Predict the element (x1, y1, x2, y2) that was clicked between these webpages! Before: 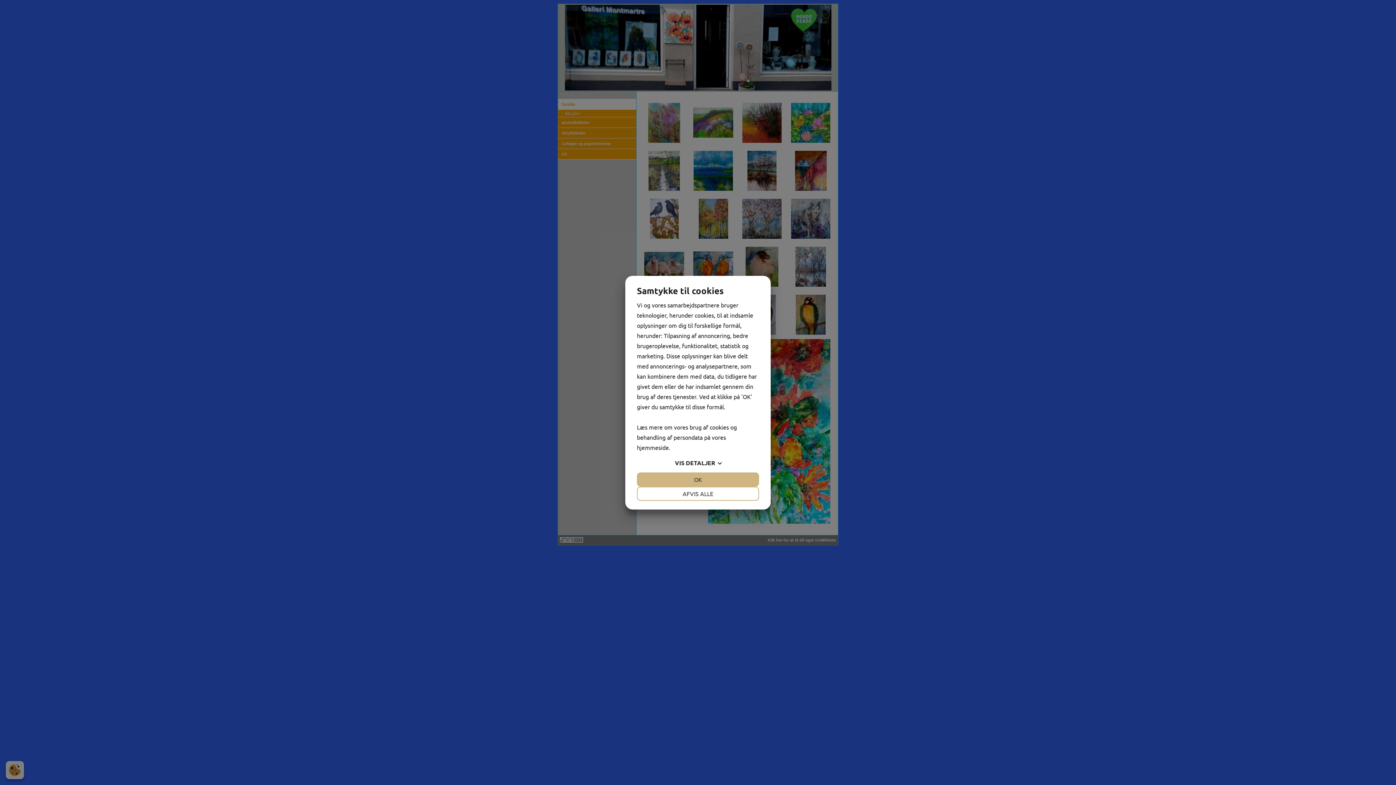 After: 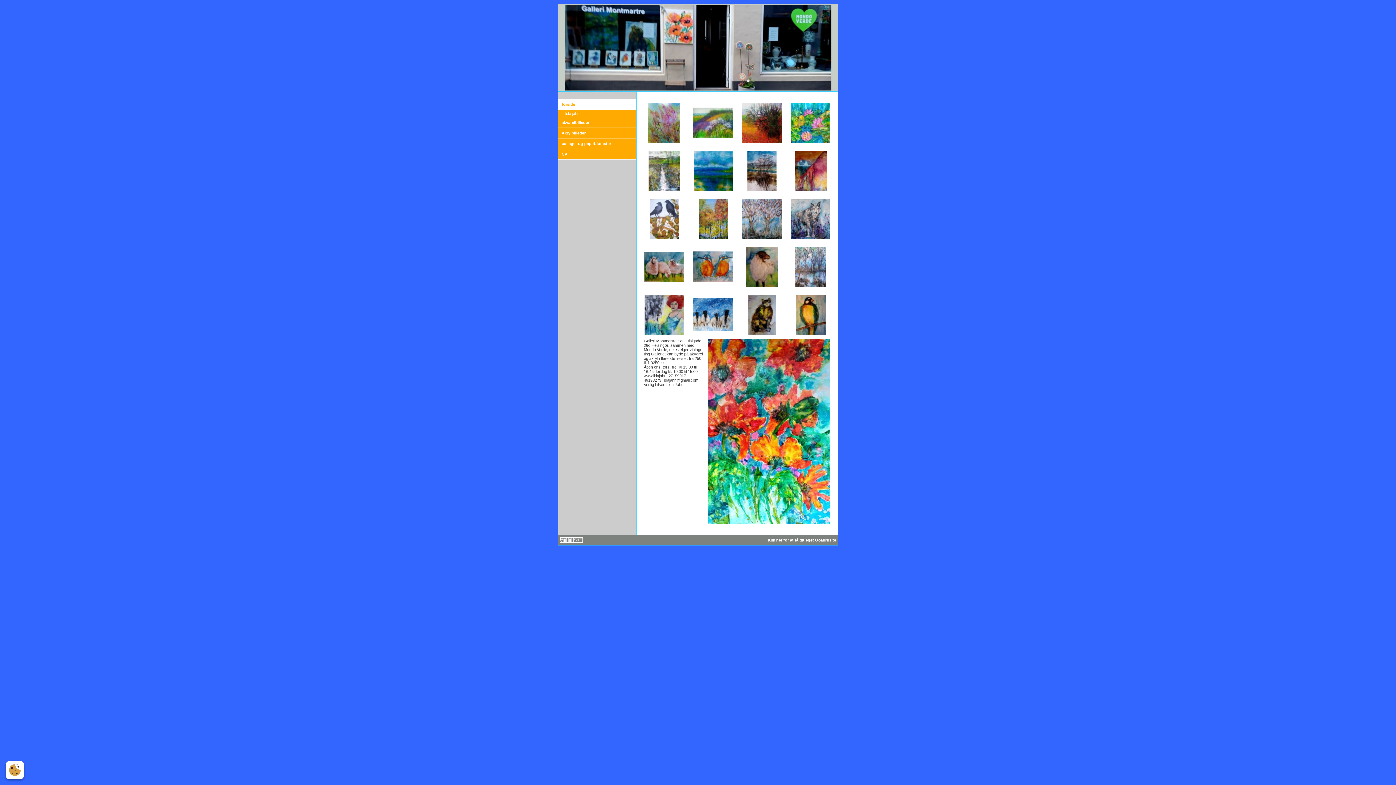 Action: bbox: (637, 472, 759, 486) label: OK